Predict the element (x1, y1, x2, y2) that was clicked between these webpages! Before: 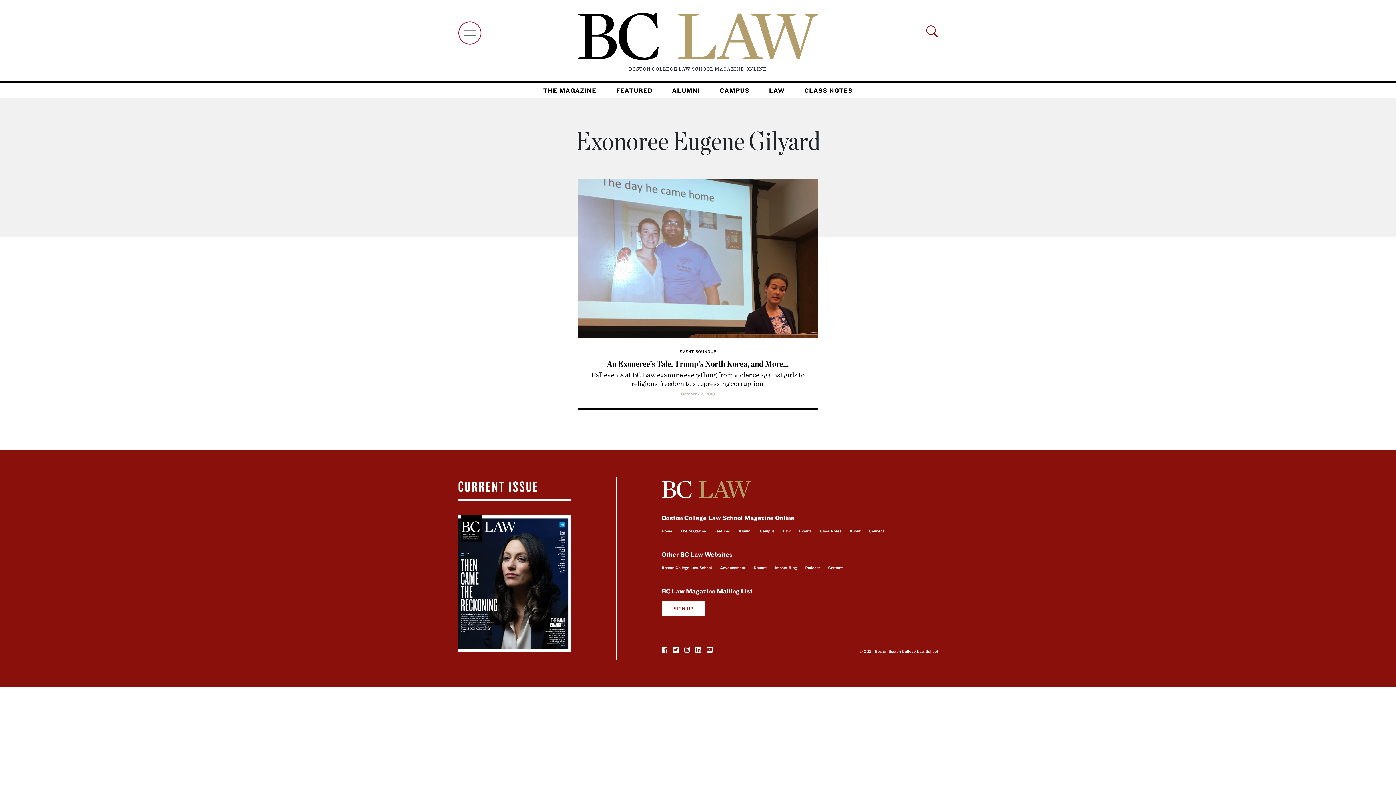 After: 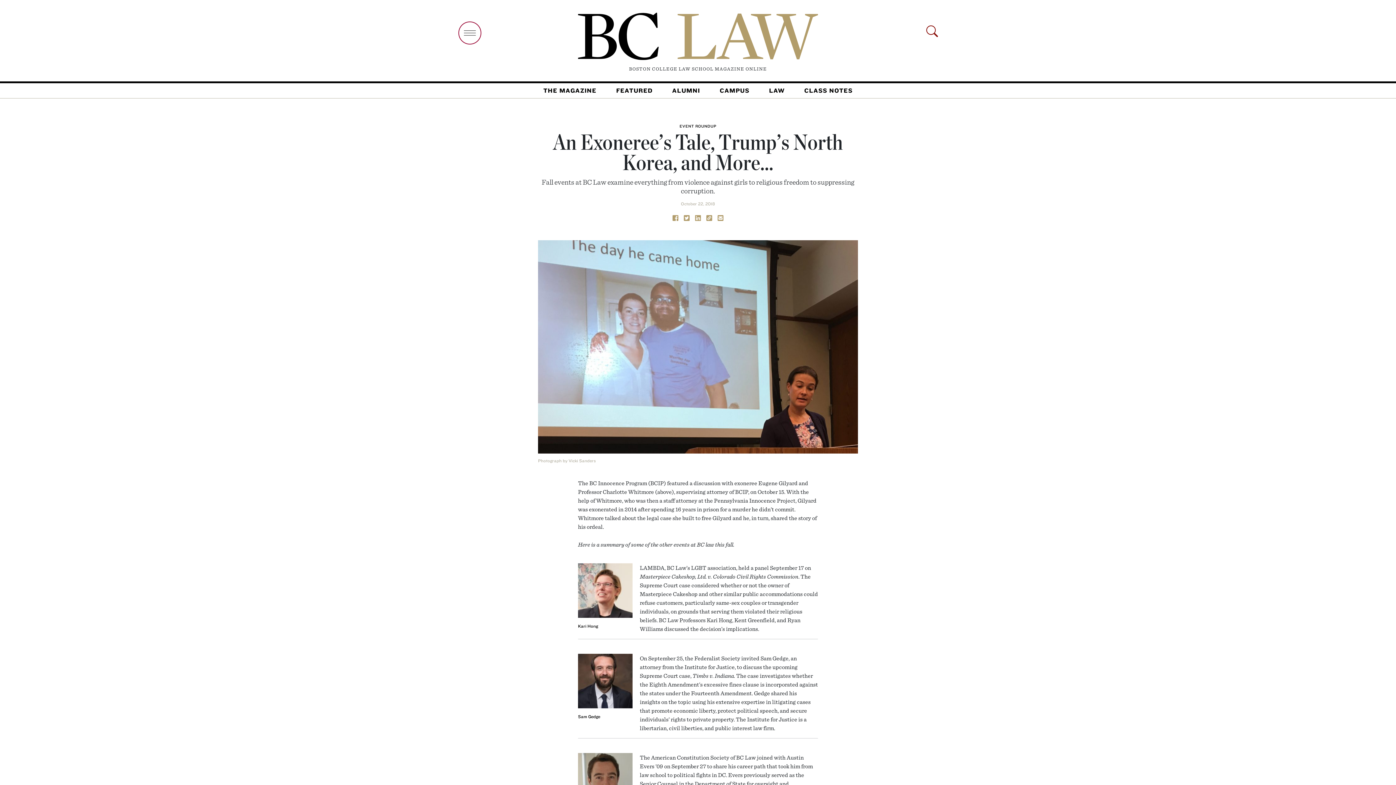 Action: bbox: (607, 358, 789, 368) label: An Exoneree’s Tale, Trump’s North Korea, and More…